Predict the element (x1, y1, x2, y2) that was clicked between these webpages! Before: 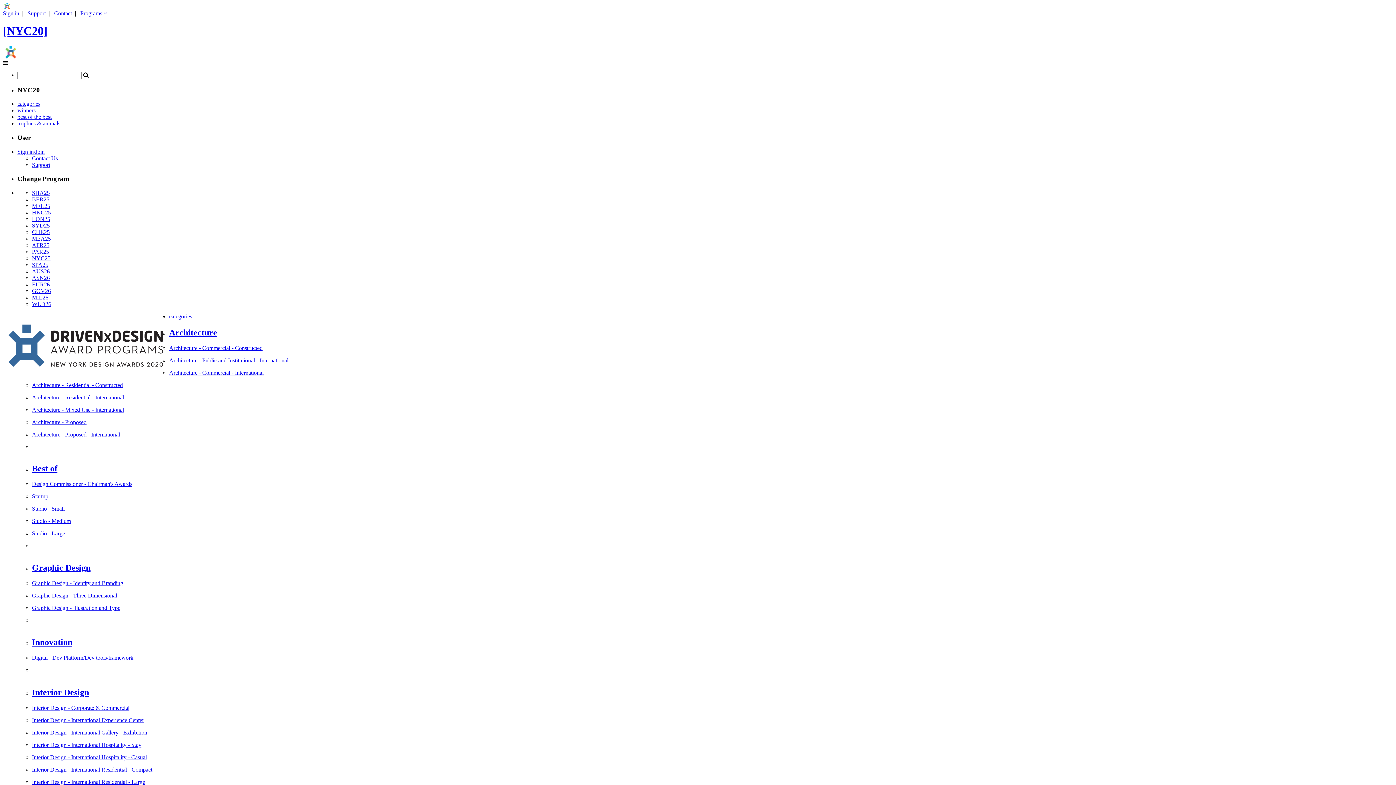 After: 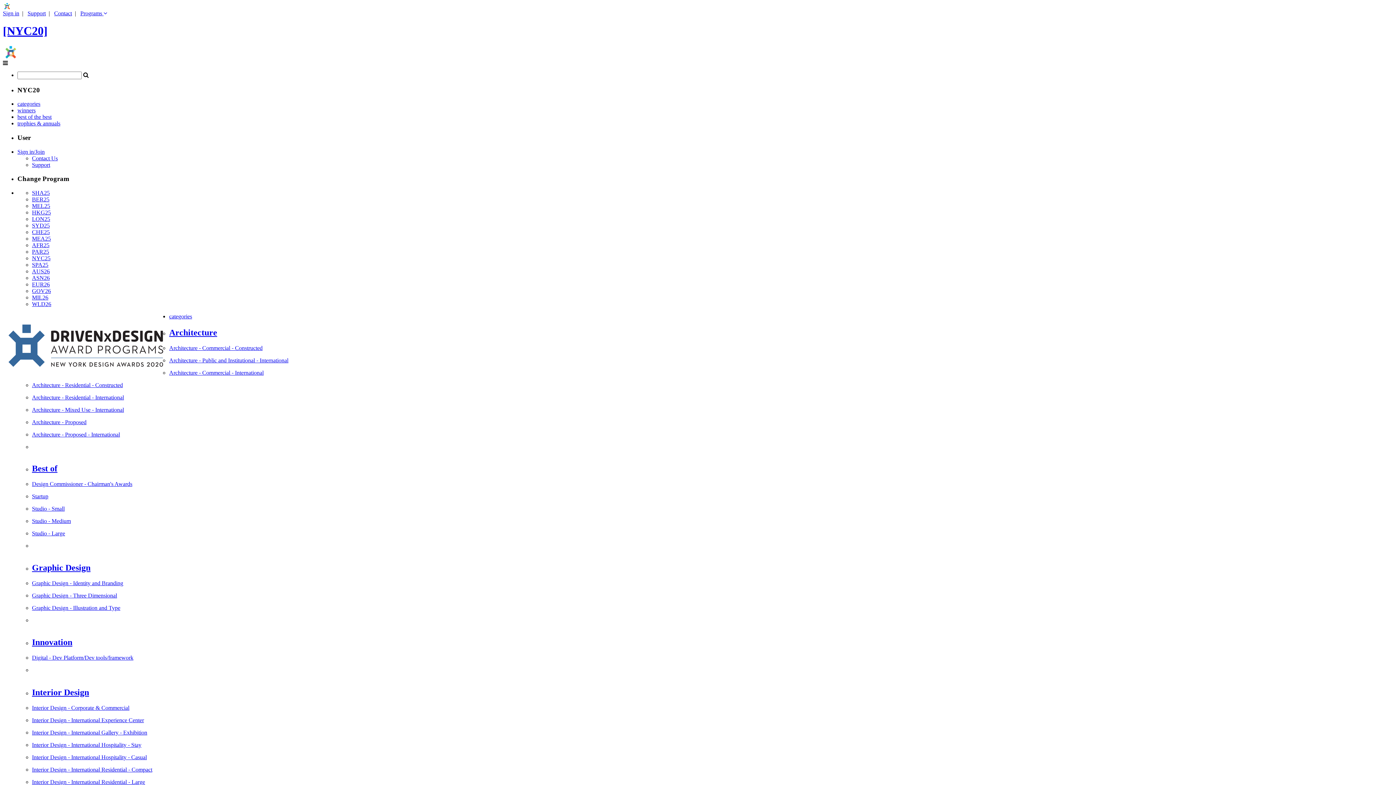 Action: bbox: (32, 518, 70, 524) label: Studio - Medium